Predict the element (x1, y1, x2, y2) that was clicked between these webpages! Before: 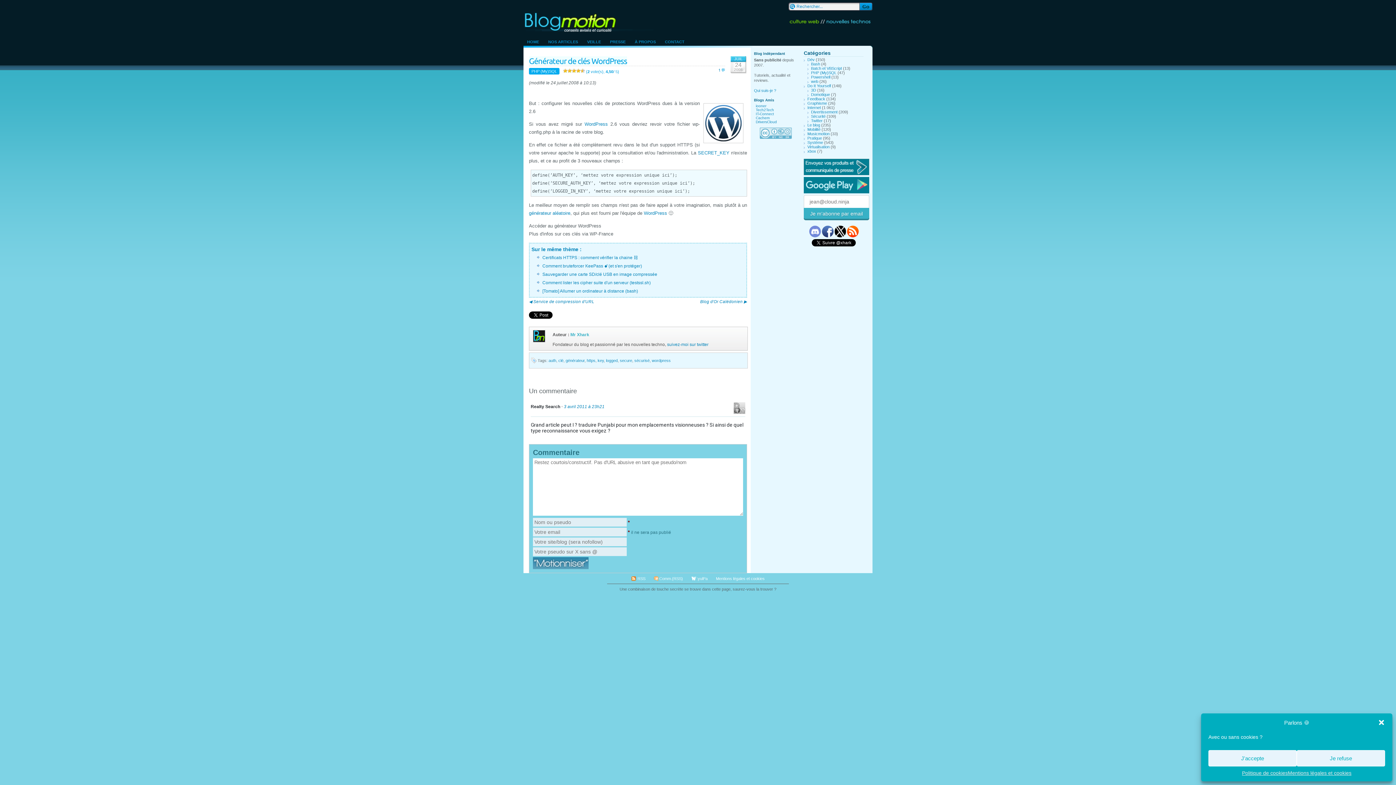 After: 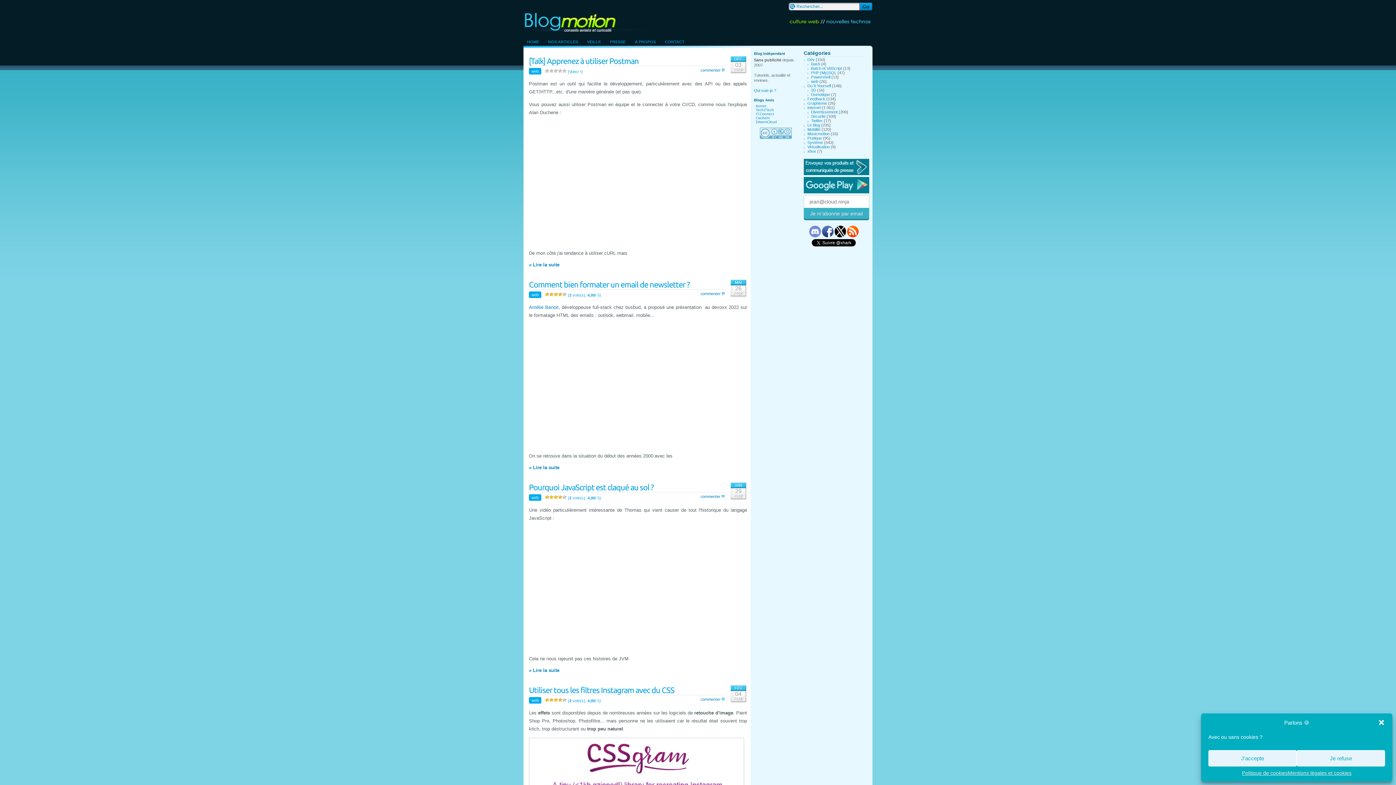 Action: bbox: (811, 79, 818, 83) label: web